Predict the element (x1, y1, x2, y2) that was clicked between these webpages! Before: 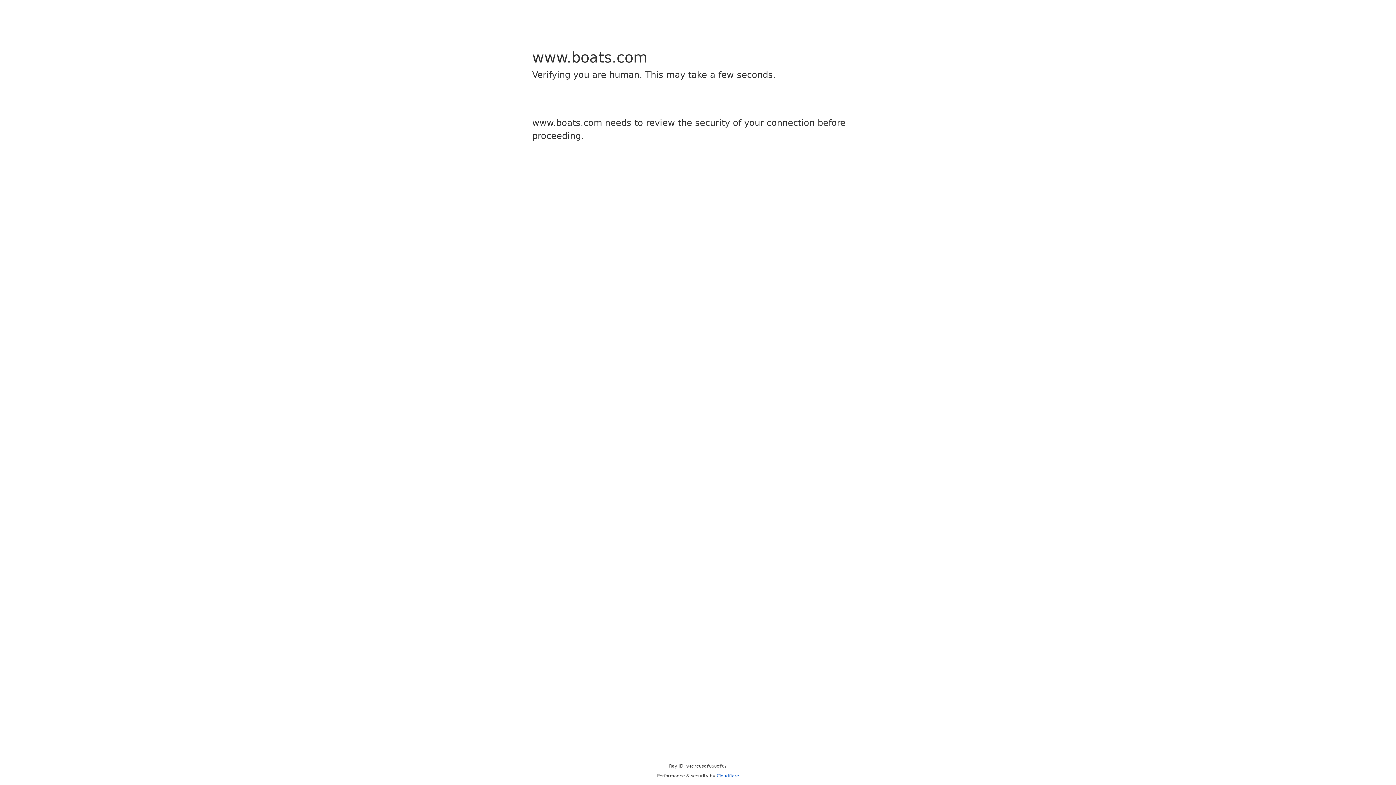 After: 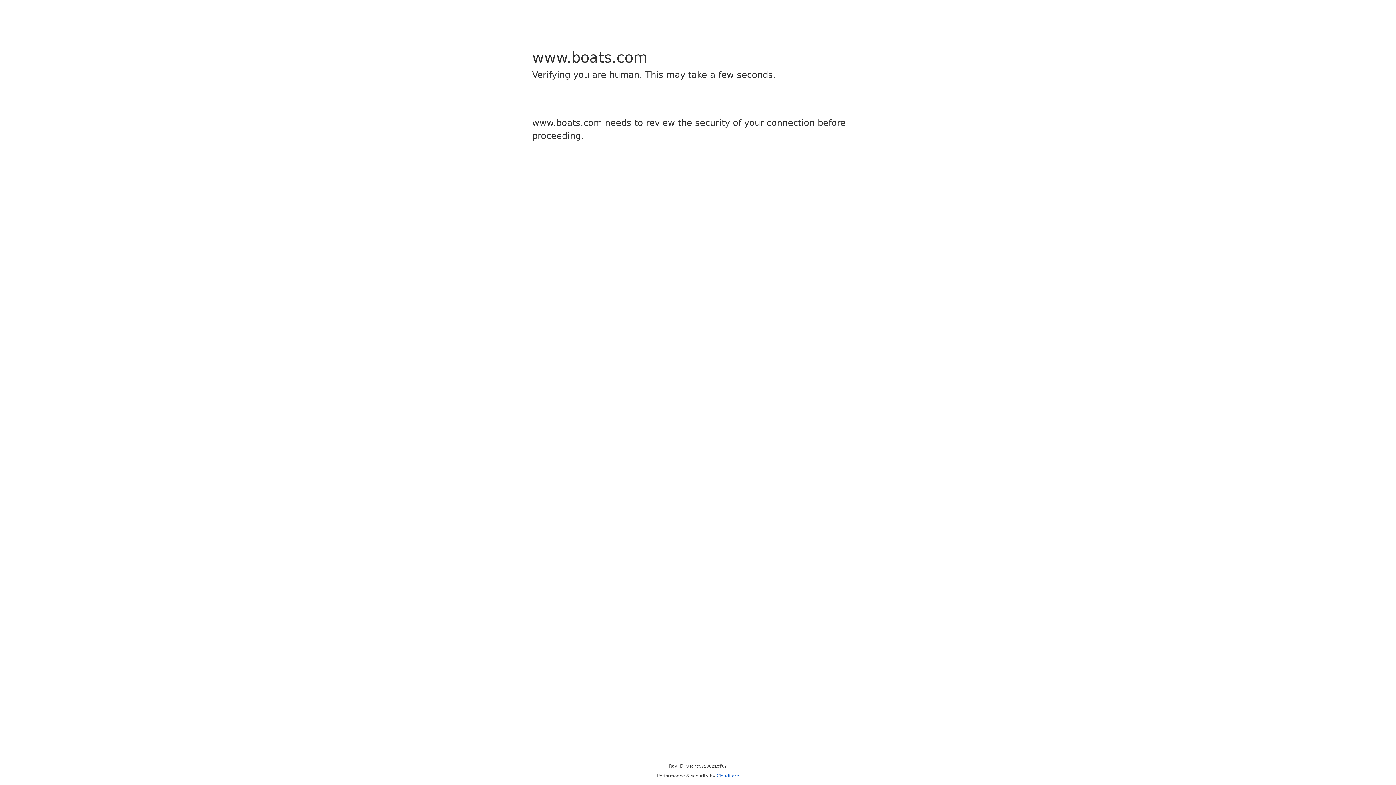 Action: label: Cloudflare bbox: (716, 773, 739, 778)